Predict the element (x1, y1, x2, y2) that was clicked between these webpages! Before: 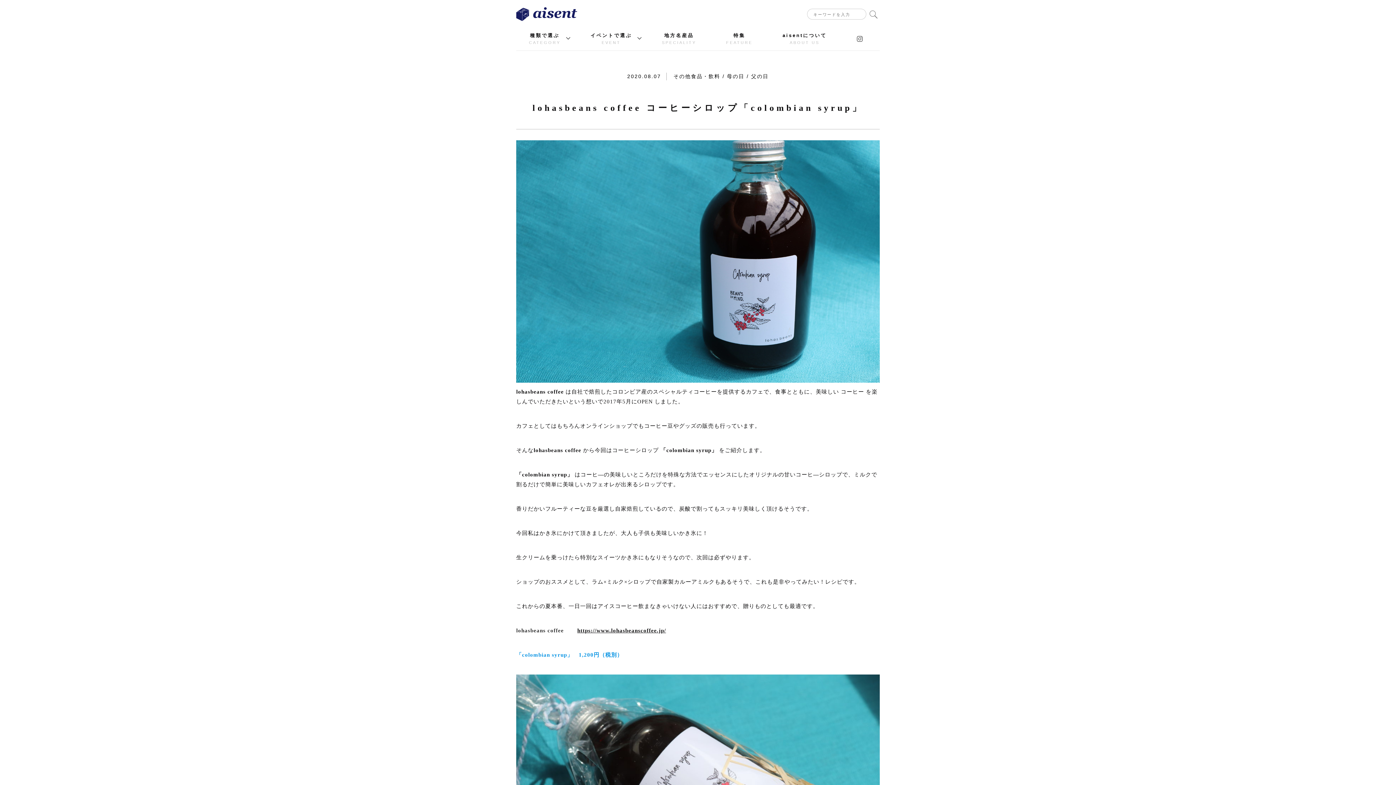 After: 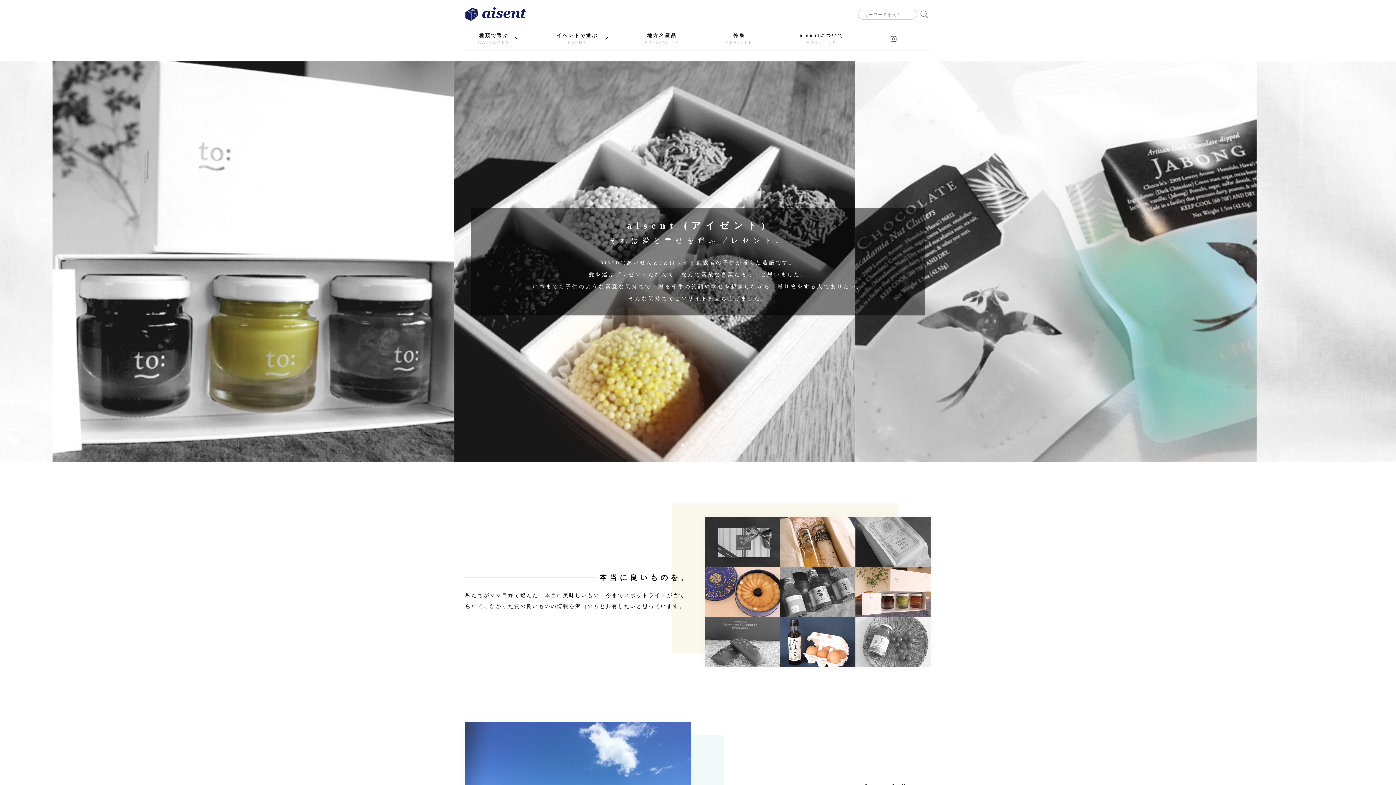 Action: label: aisentについて
ABOUT US bbox: (770, 26, 839, 50)